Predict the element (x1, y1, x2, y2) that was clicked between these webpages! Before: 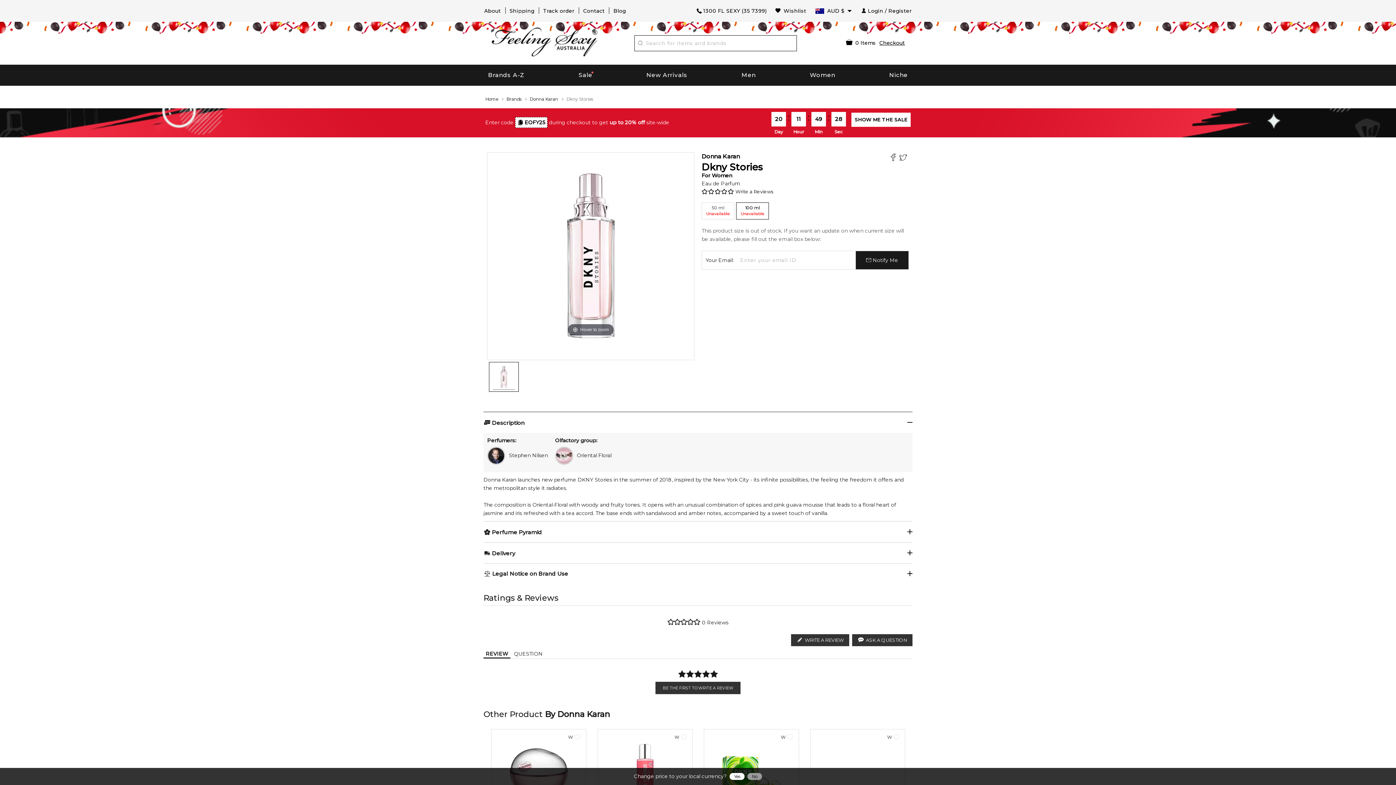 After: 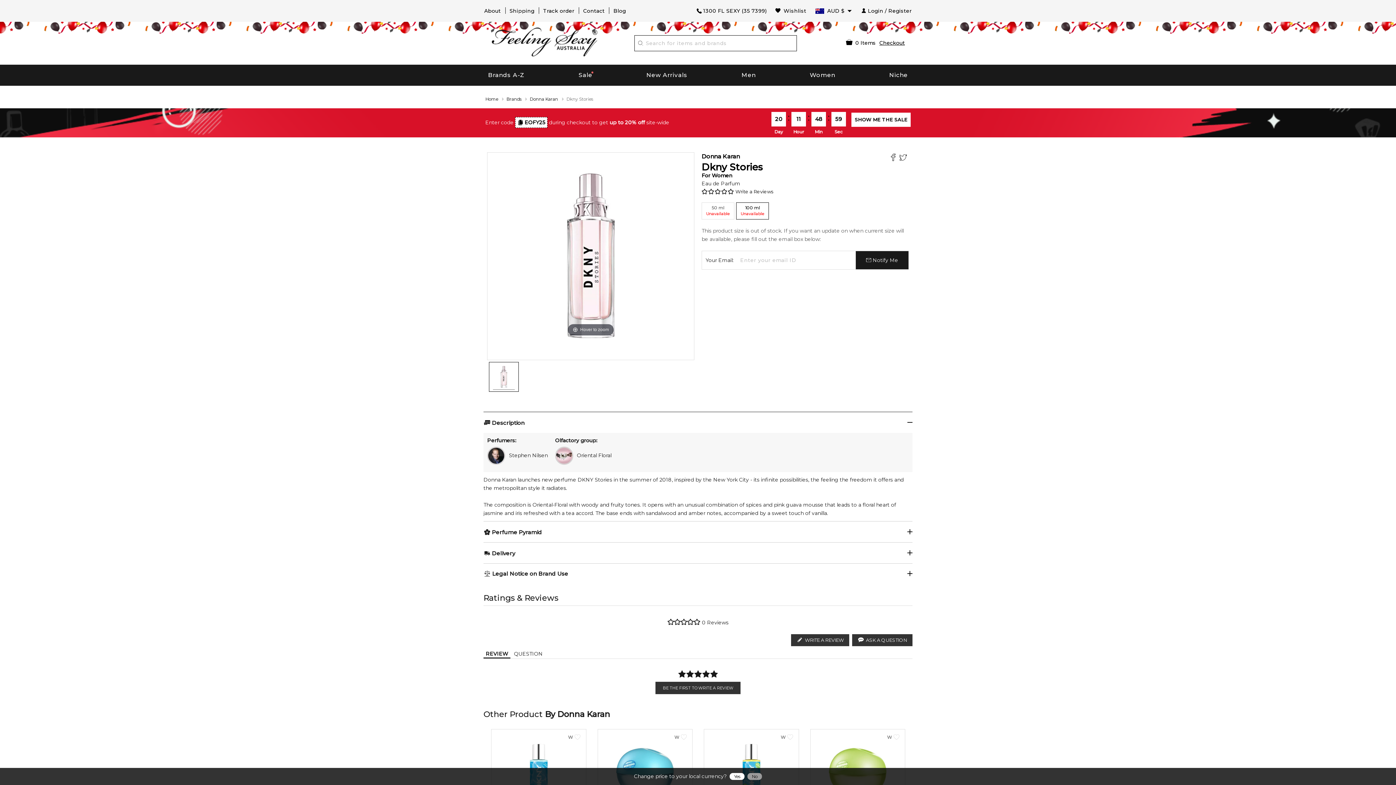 Action: label:  Notify Me bbox: (856, 251, 908, 269)